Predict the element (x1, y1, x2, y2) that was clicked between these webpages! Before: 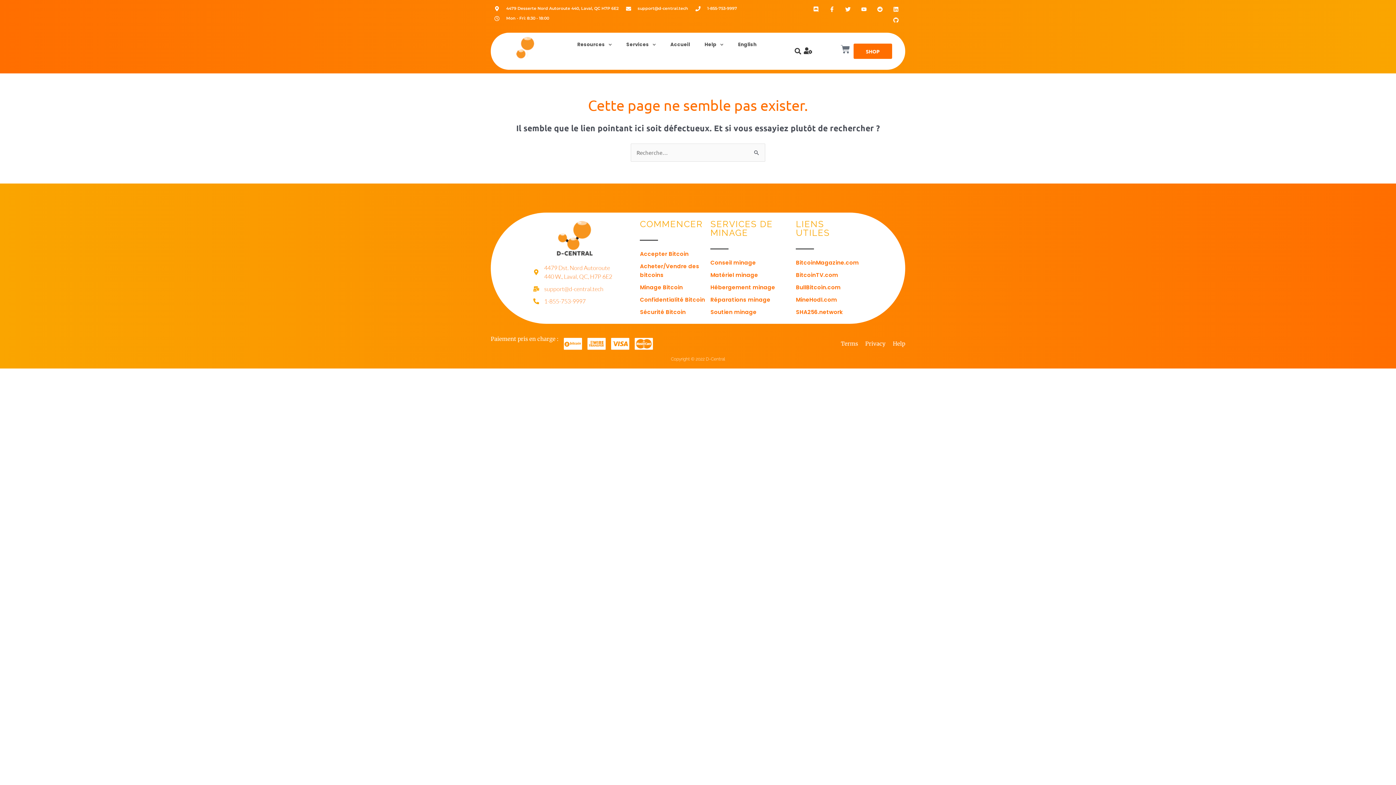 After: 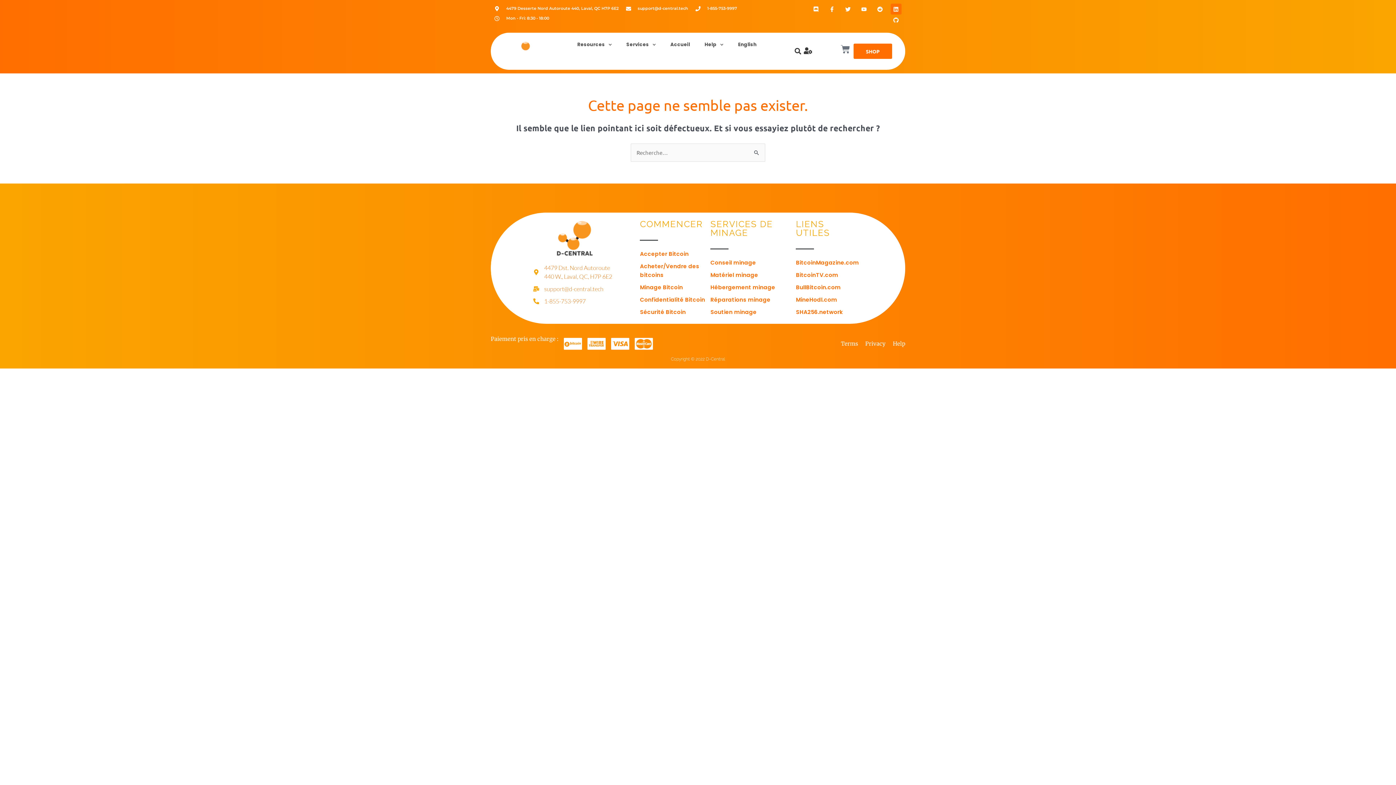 Action: bbox: (890, 3, 901, 14) label: Linkedin